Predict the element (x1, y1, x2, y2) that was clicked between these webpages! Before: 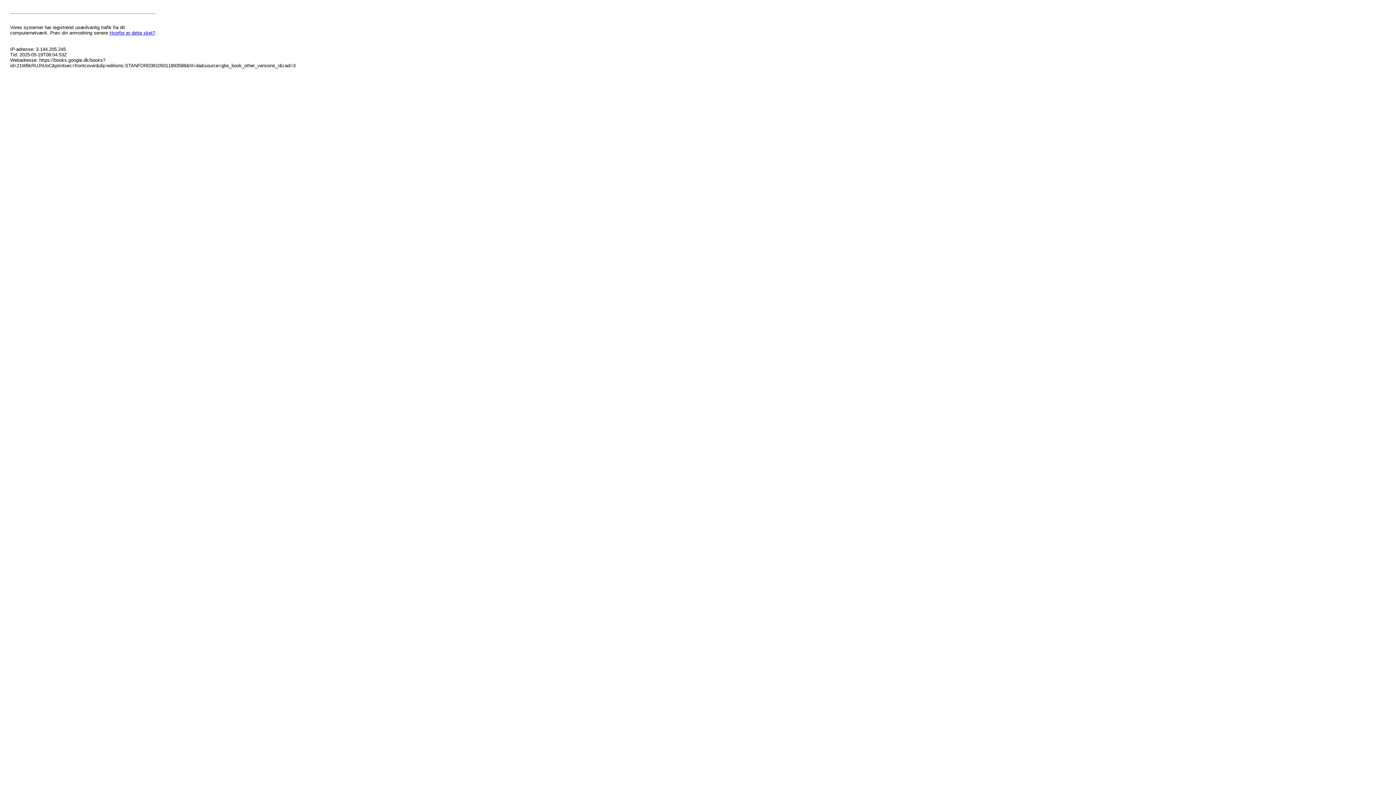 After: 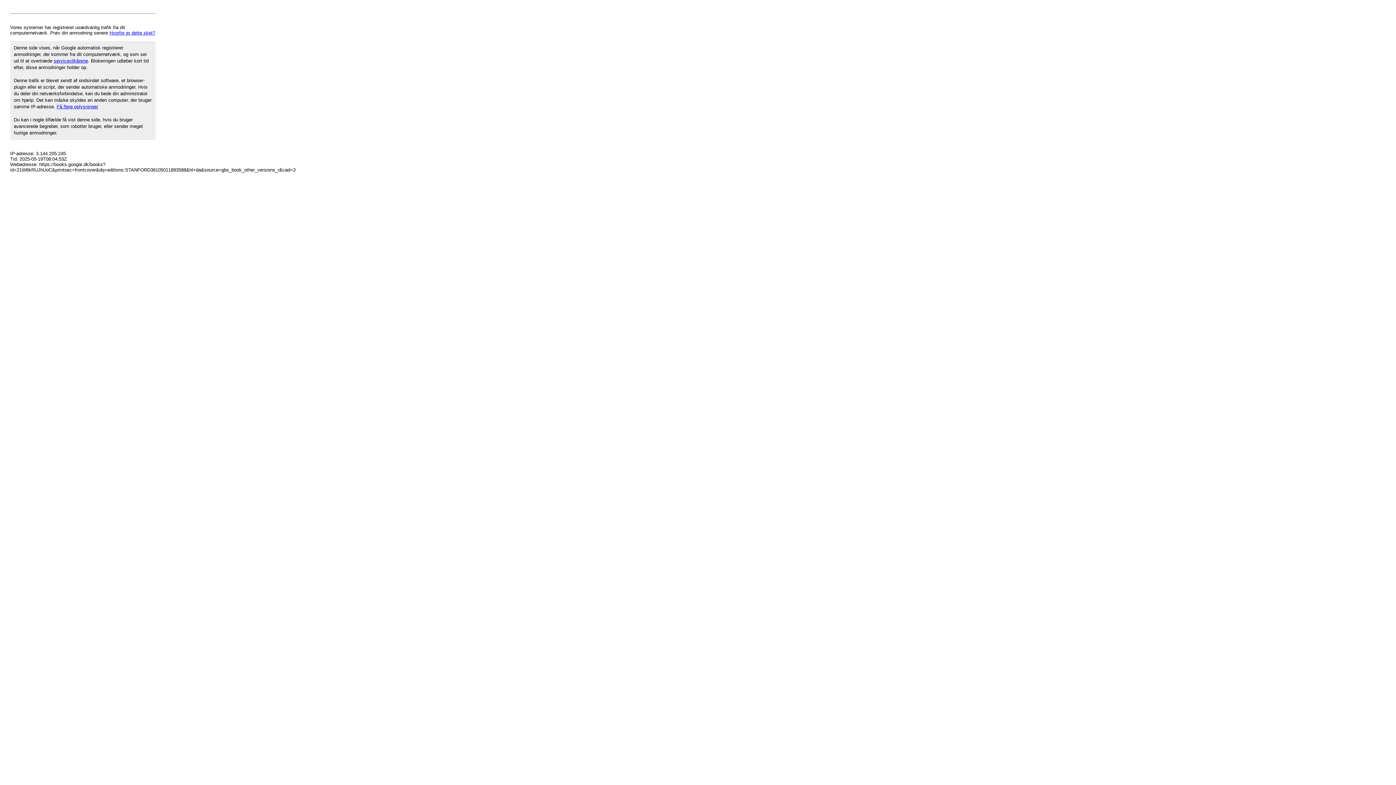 Action: bbox: (109, 30, 155, 35) label: Hvorfor er dette sket?